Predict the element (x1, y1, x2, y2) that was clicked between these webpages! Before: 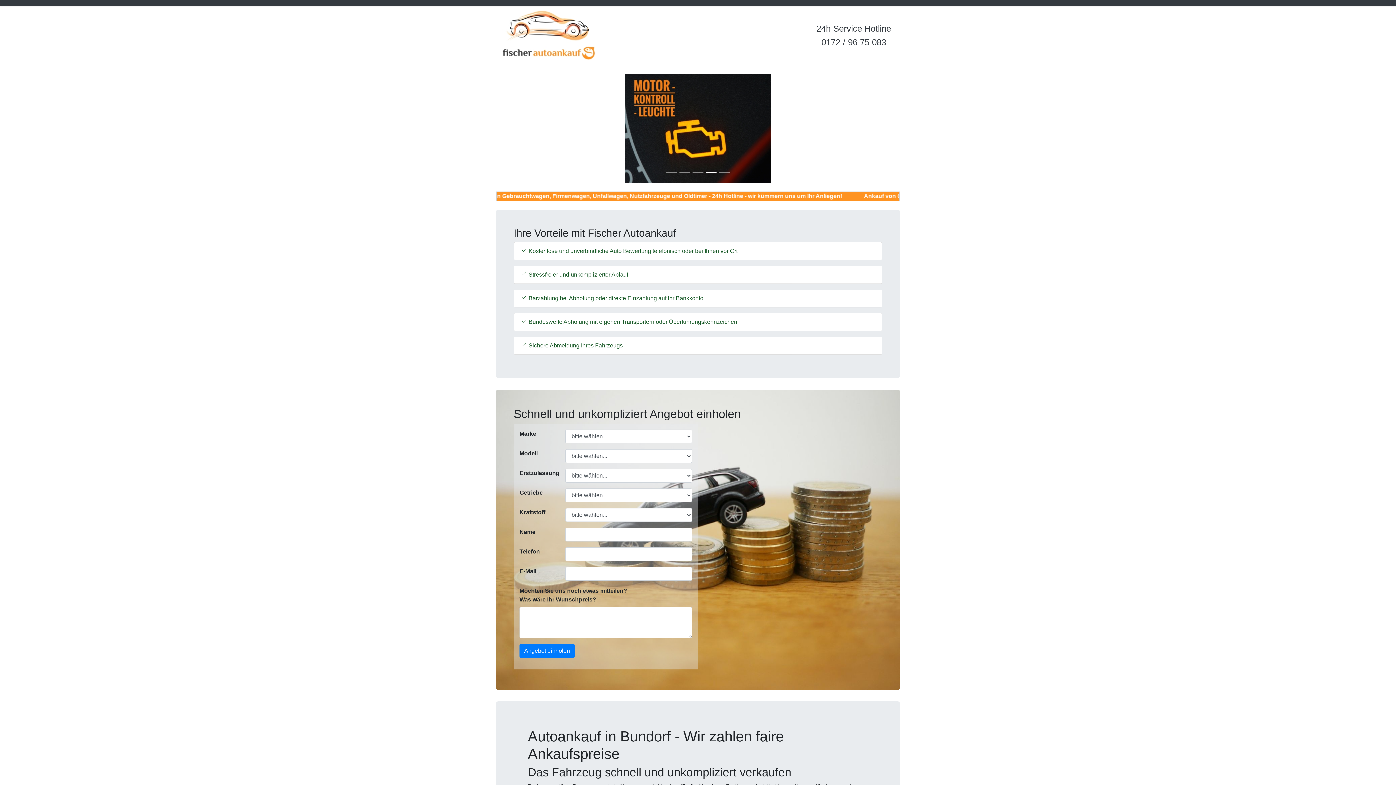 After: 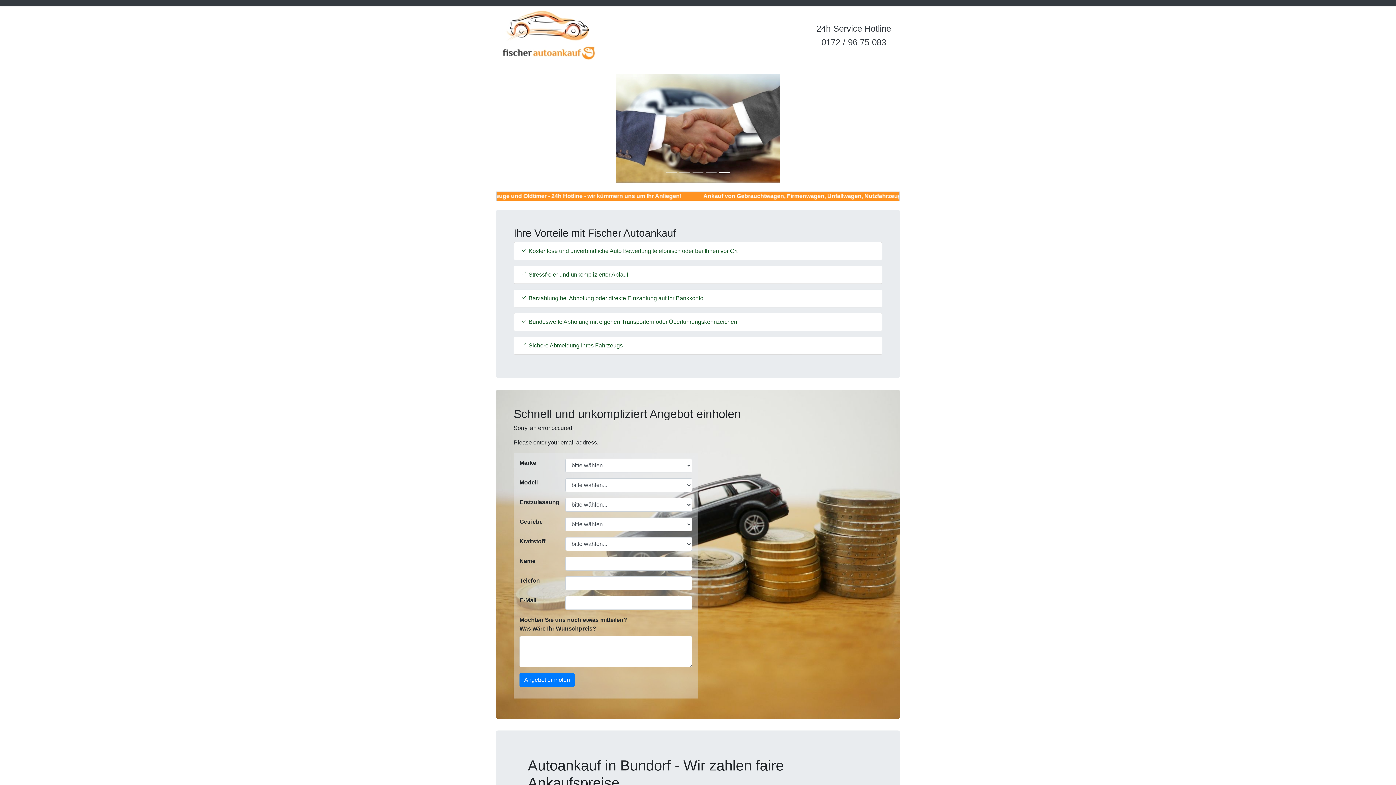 Action: label: Angebot einholen bbox: (519, 644, 574, 658)